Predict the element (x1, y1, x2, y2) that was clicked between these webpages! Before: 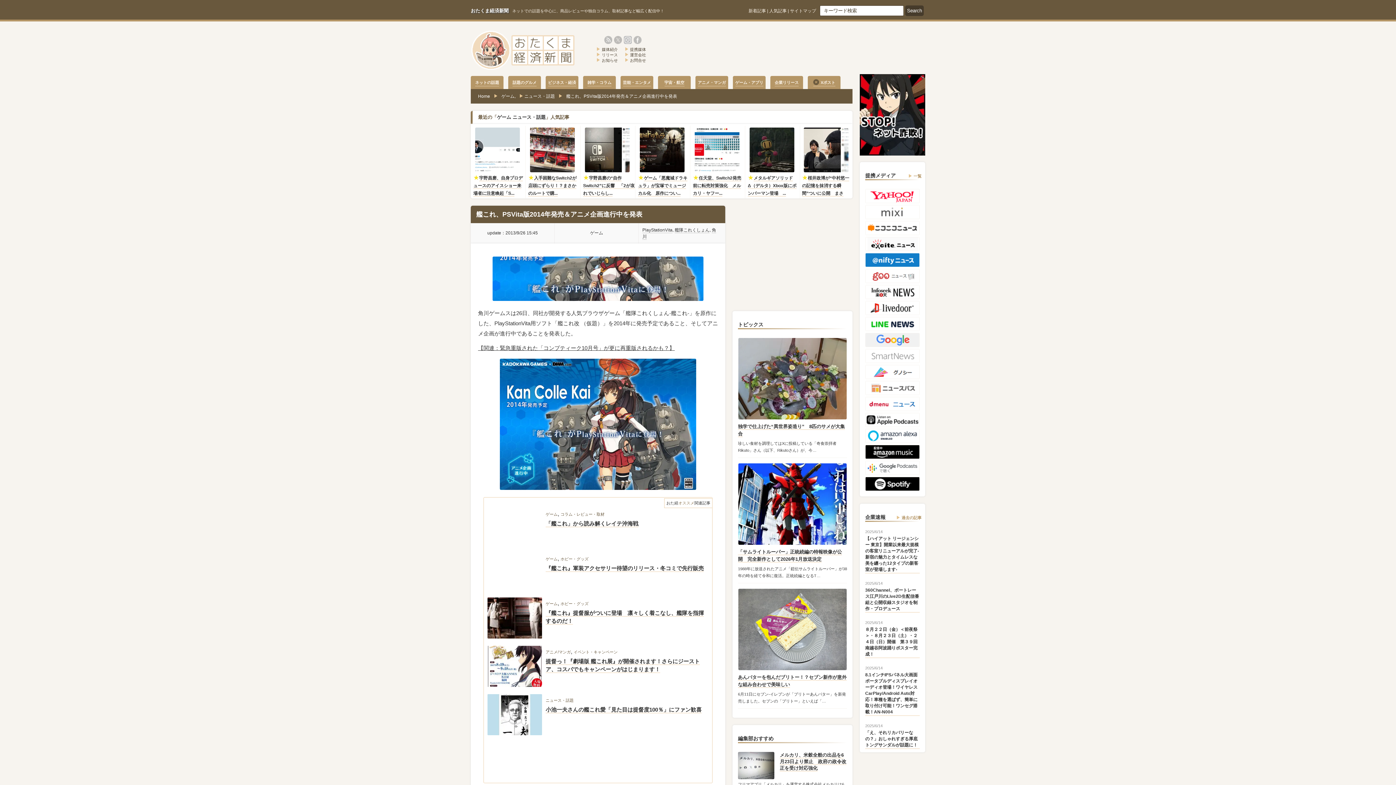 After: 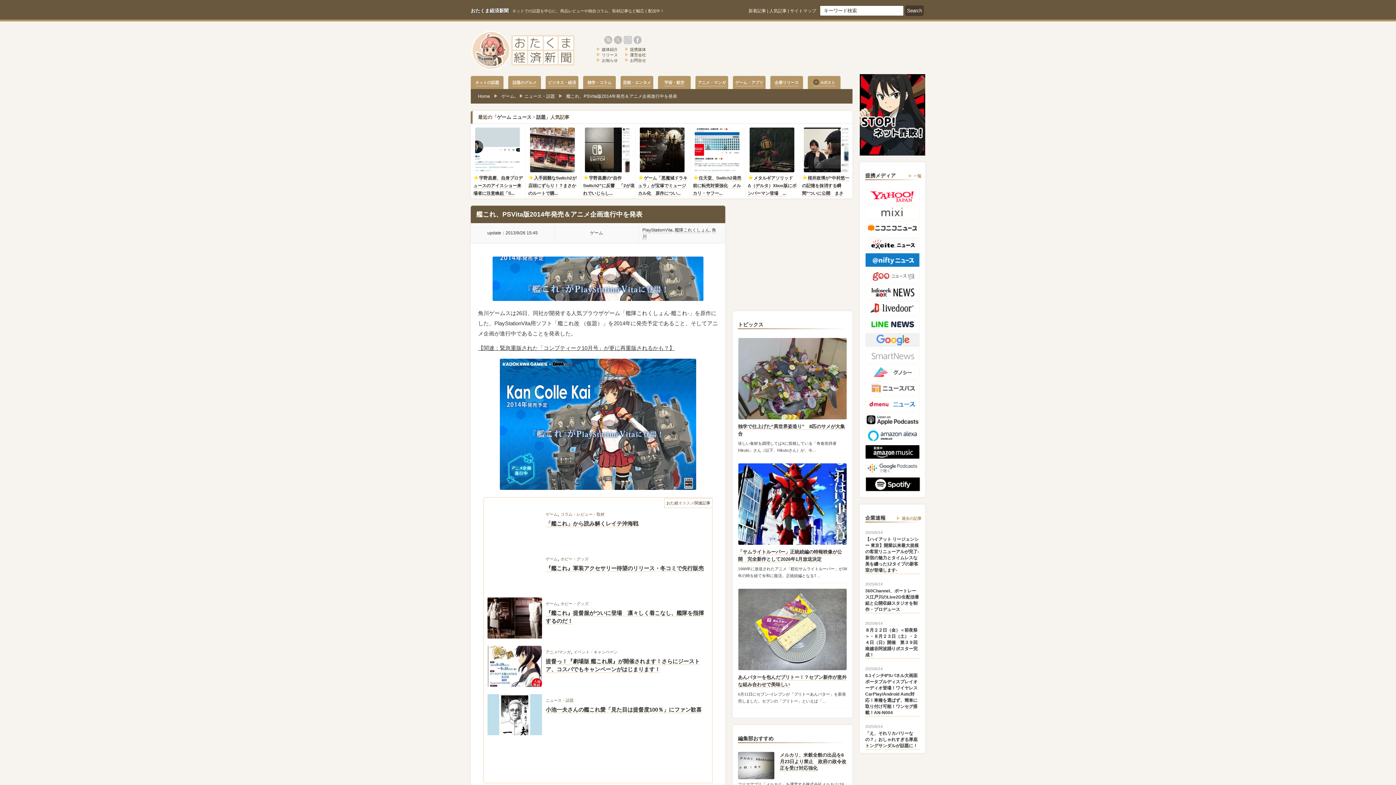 Action: bbox: (865, 477, 920, 481)